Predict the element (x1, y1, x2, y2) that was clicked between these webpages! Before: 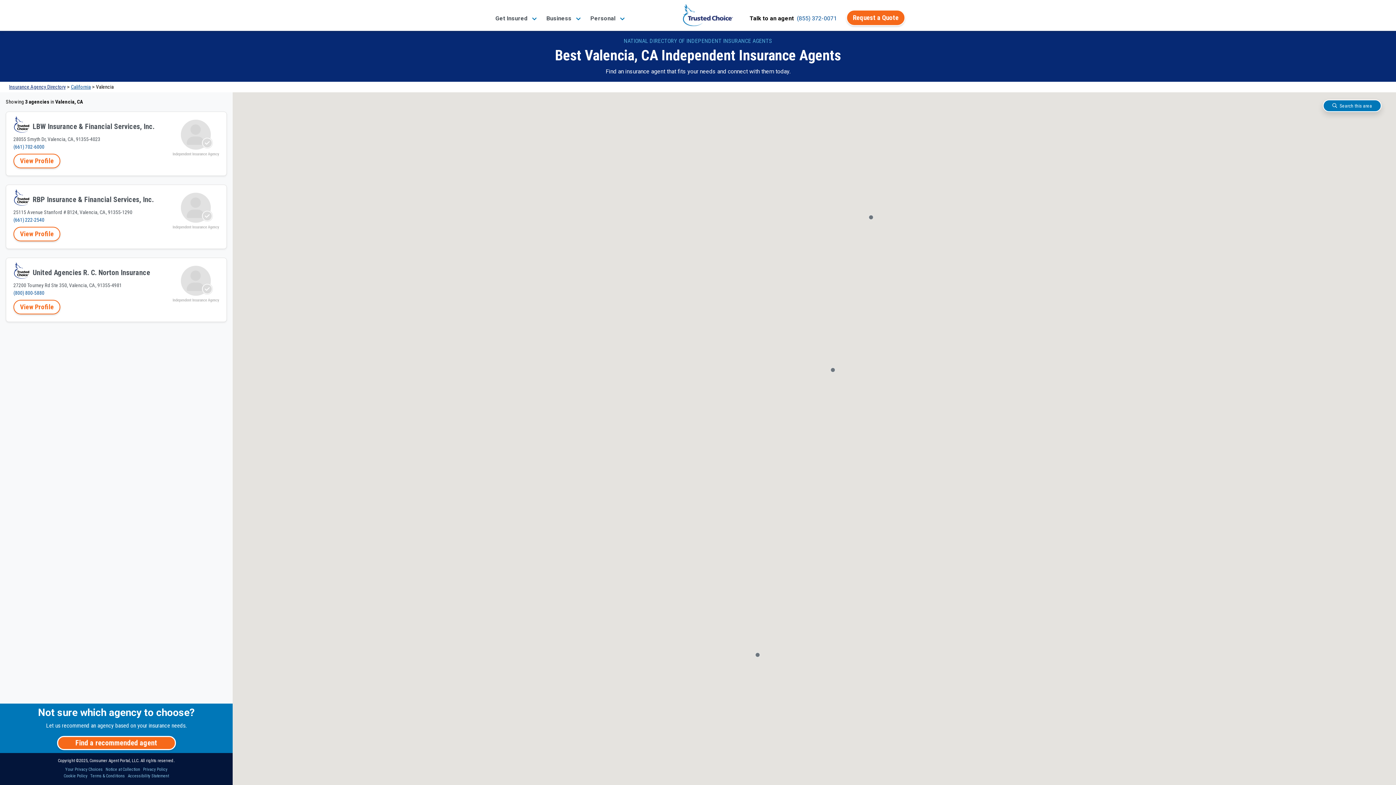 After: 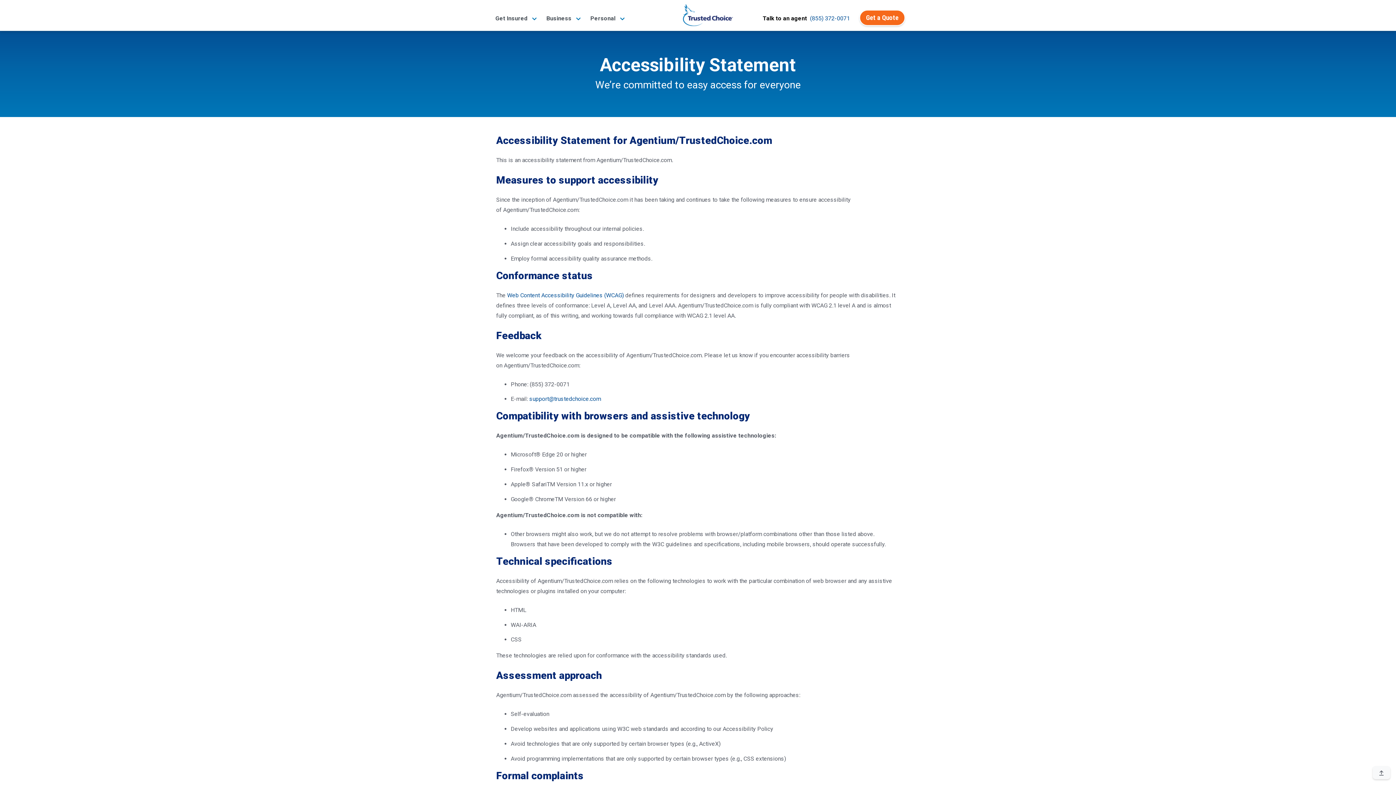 Action: label: Accessibility Statement bbox: (127, 773, 168, 778)